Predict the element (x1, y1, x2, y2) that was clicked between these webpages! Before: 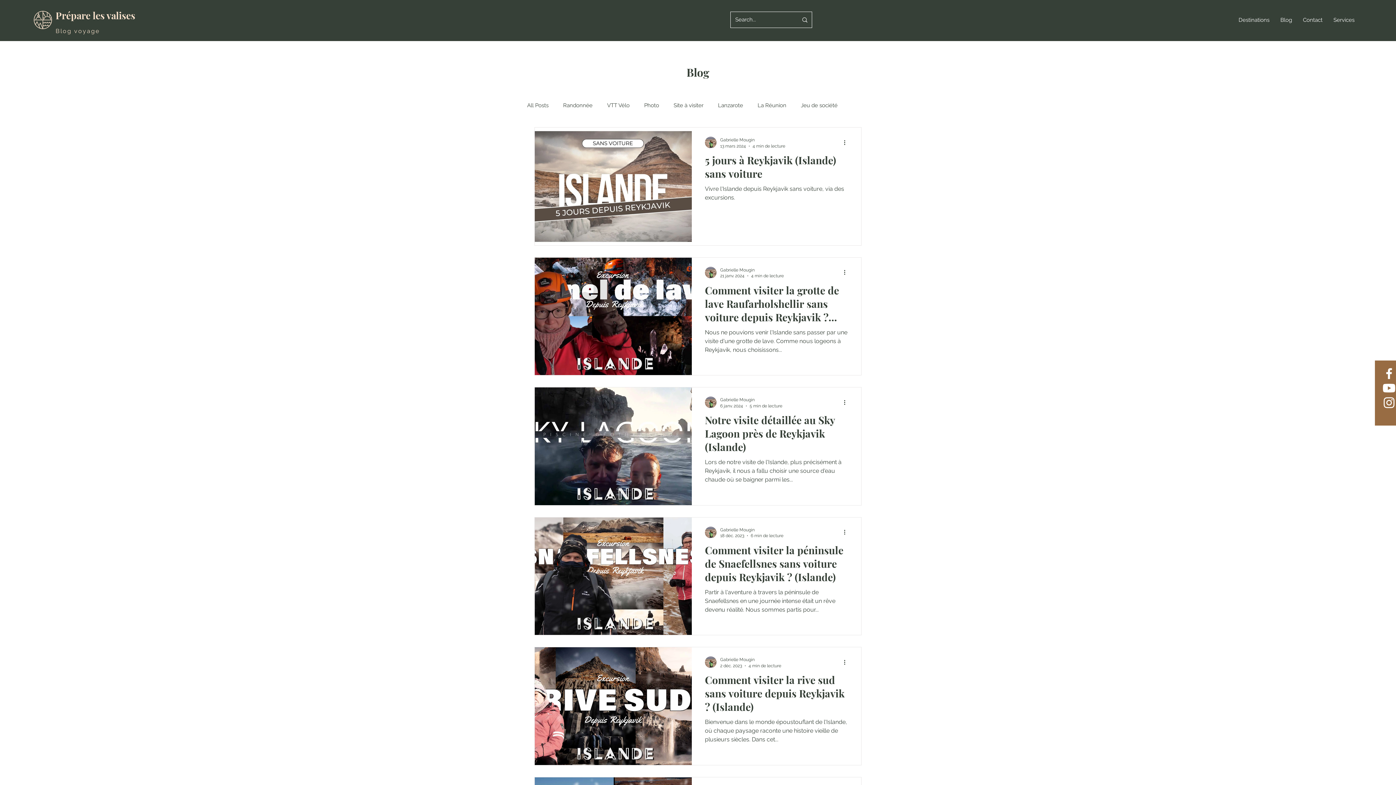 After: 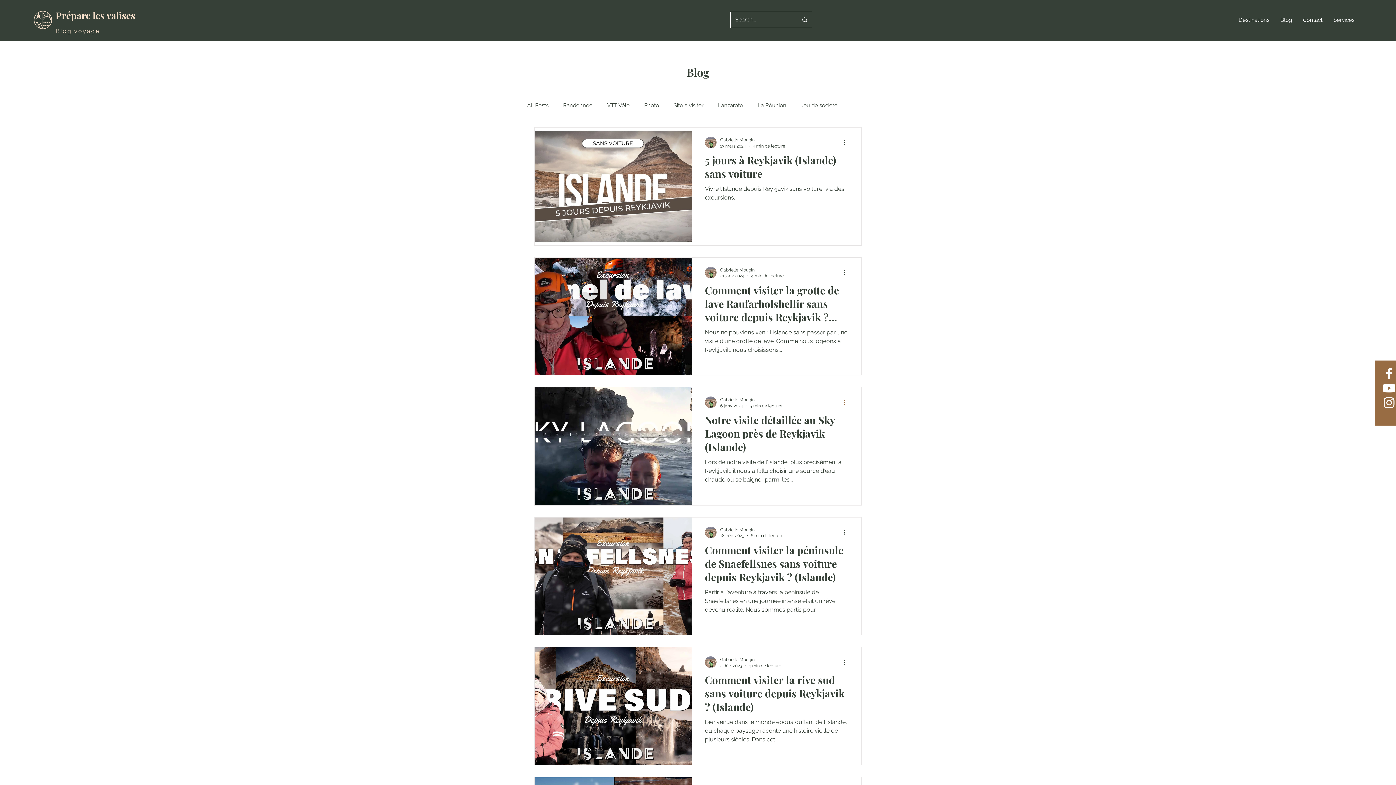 Action: bbox: (842, 398, 851, 406) label: Plus d'actions